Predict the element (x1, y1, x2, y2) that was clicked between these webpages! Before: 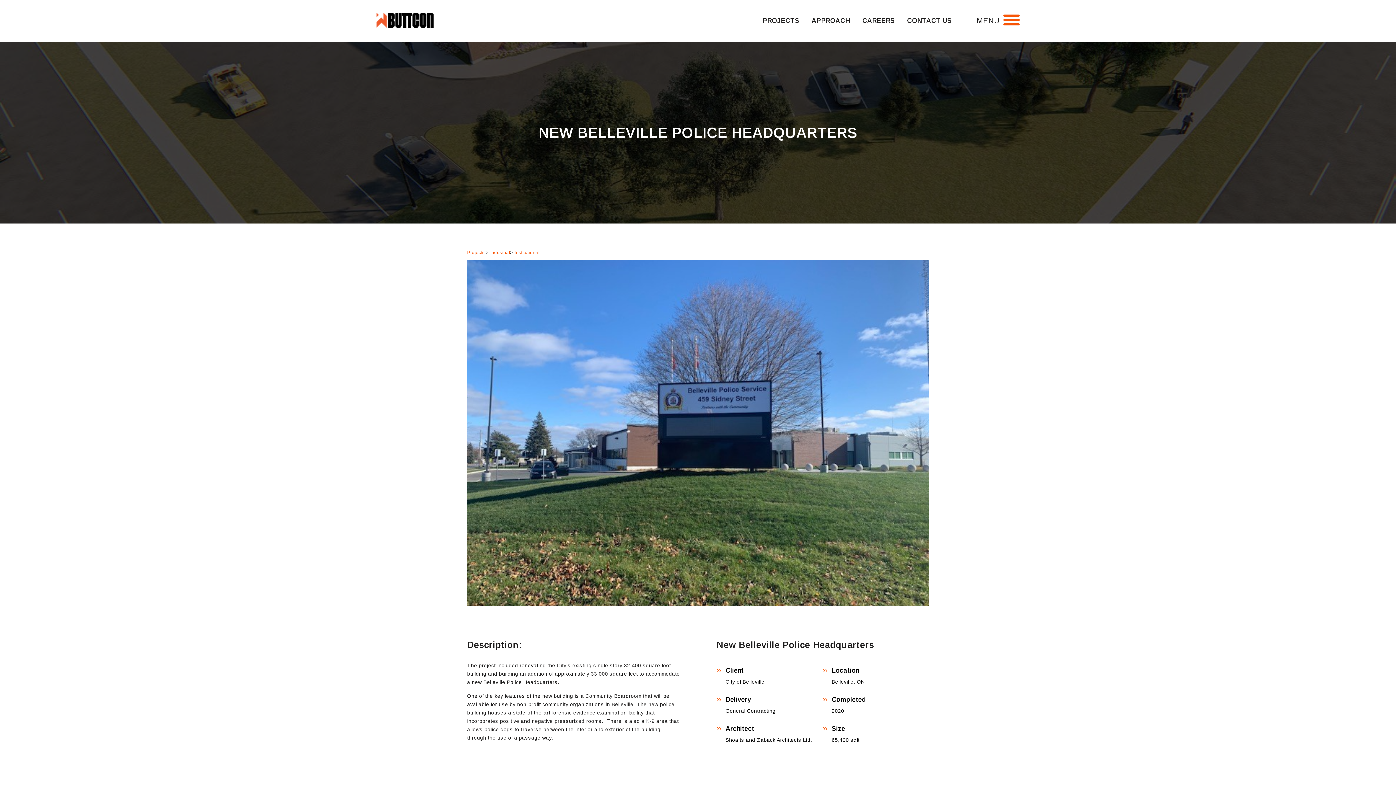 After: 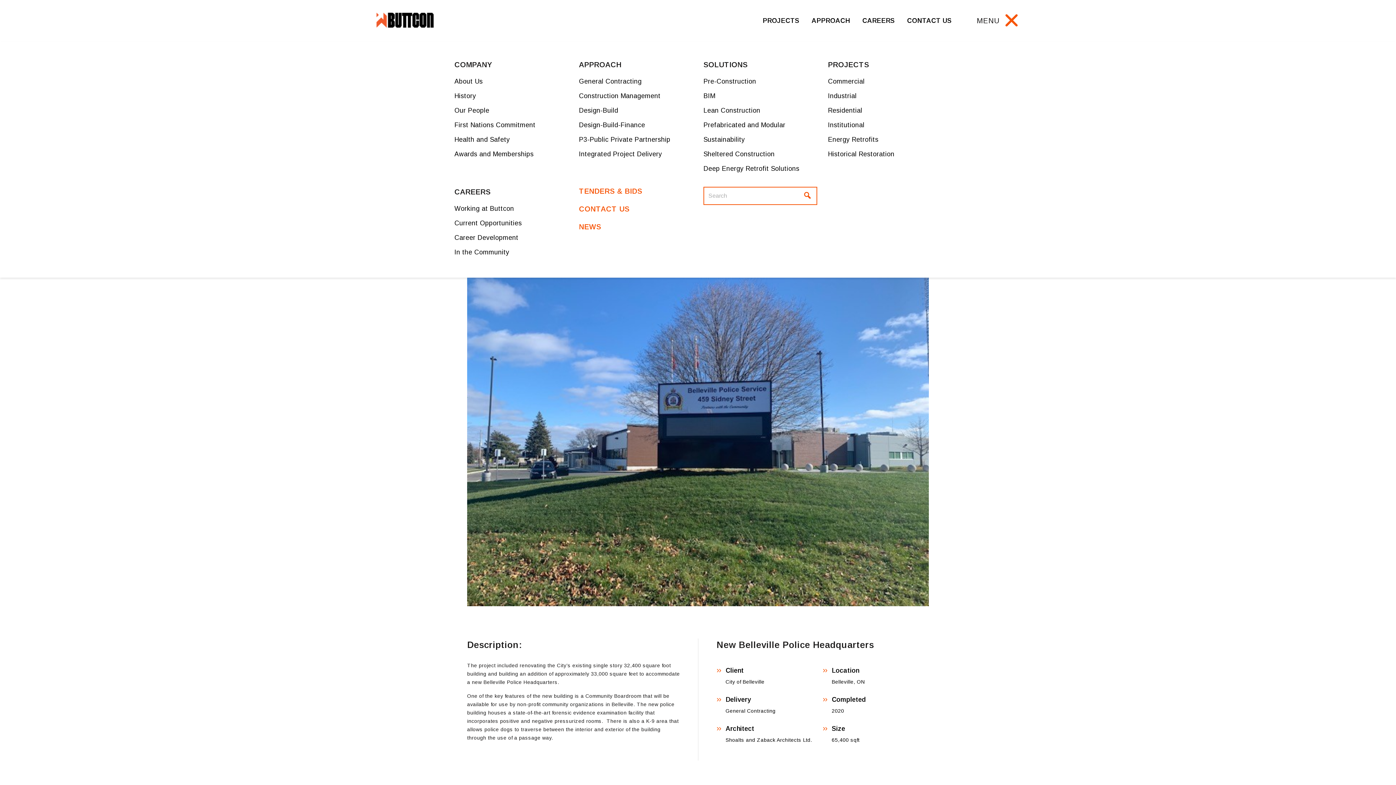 Action: bbox: (973, 8, 1020, 32) label: MENU